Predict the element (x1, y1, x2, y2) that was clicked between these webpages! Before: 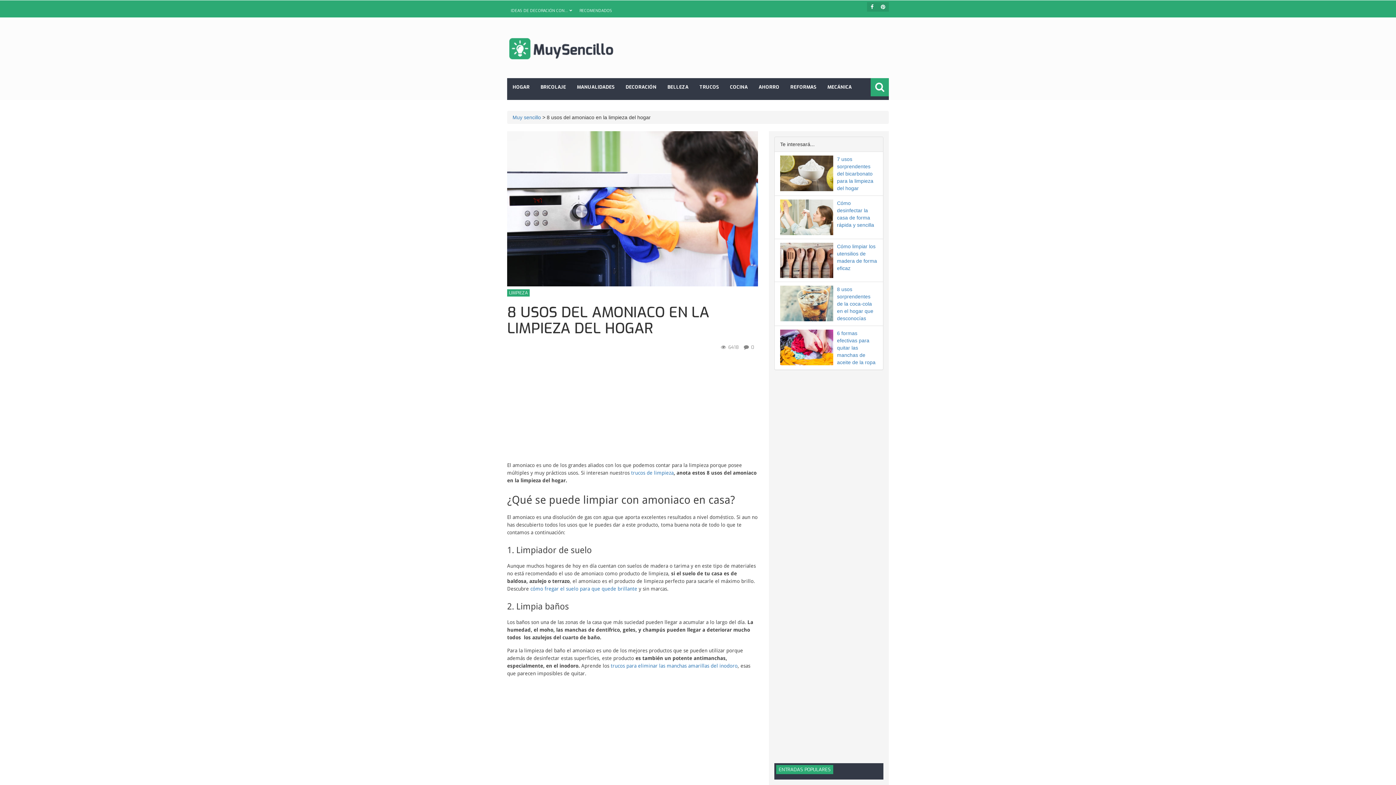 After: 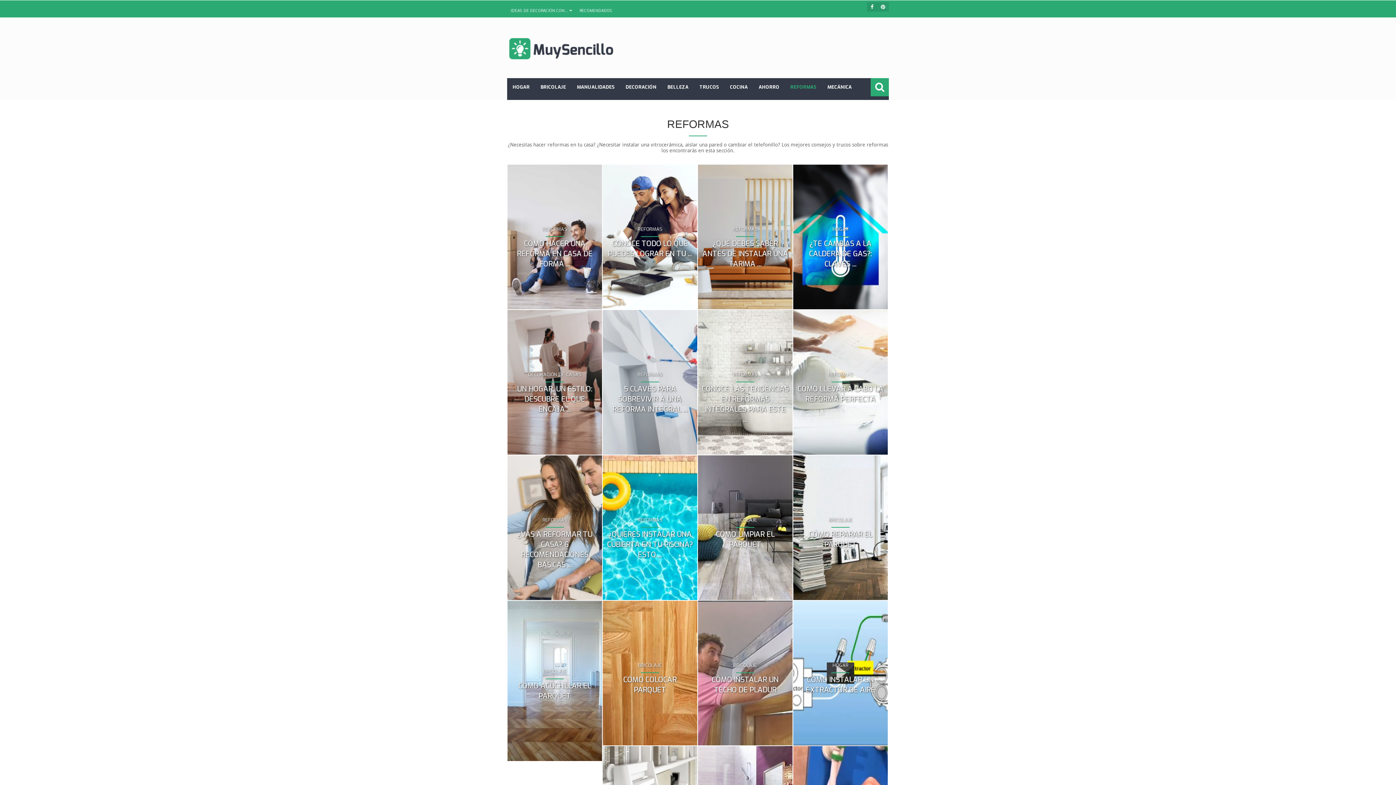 Action: label: REFORMAS bbox: (785, 78, 822, 96)